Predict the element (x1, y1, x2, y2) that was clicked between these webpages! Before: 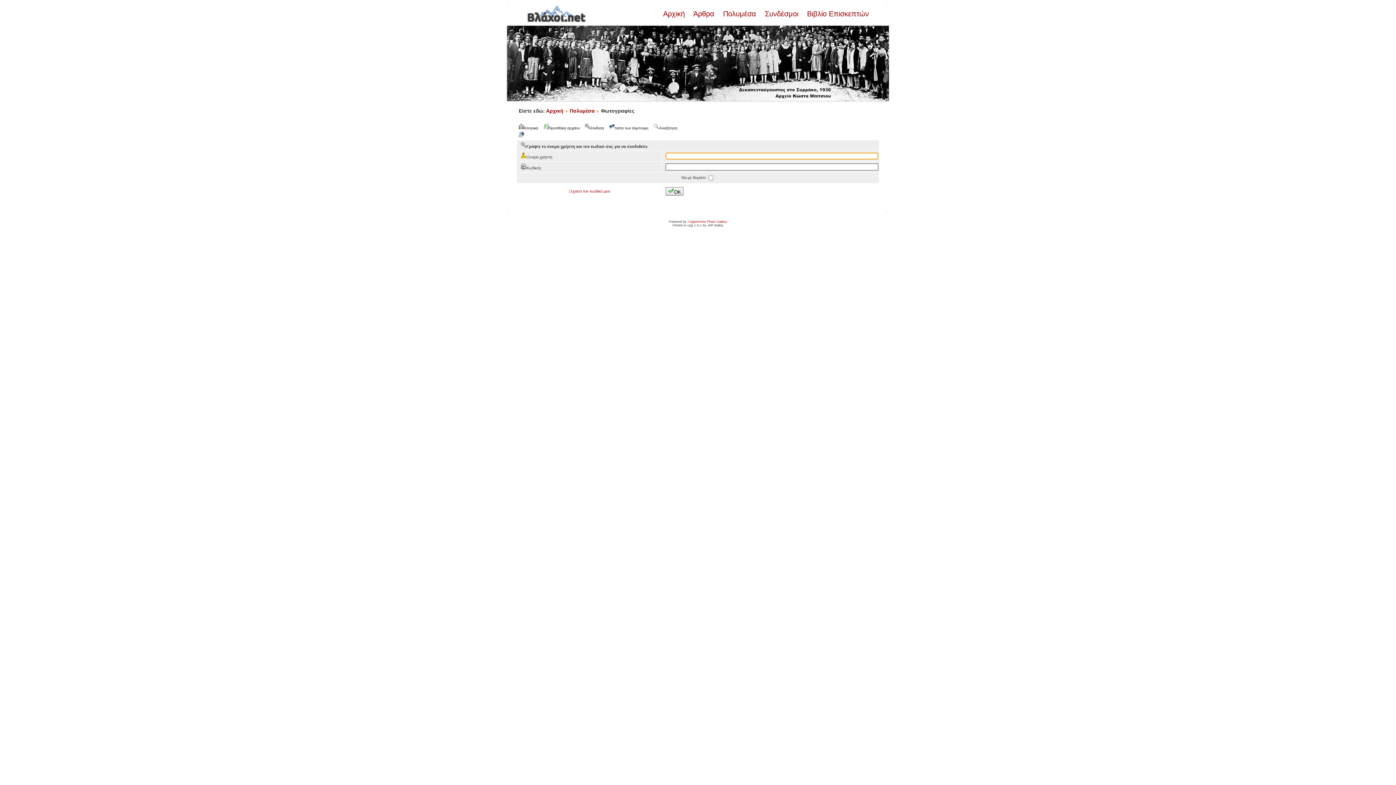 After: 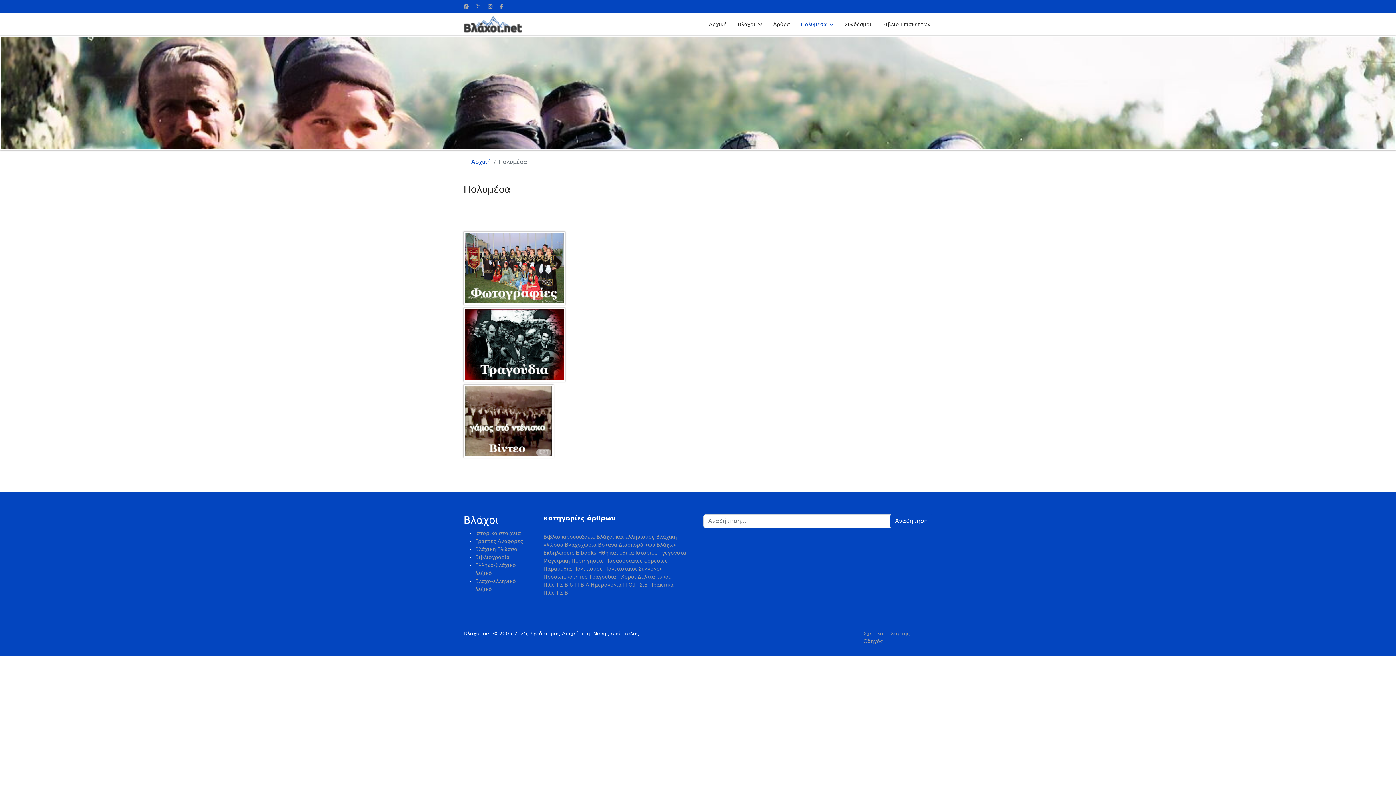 Action: bbox: (568, 107, 596, 113) label:  Πολυμέσα 